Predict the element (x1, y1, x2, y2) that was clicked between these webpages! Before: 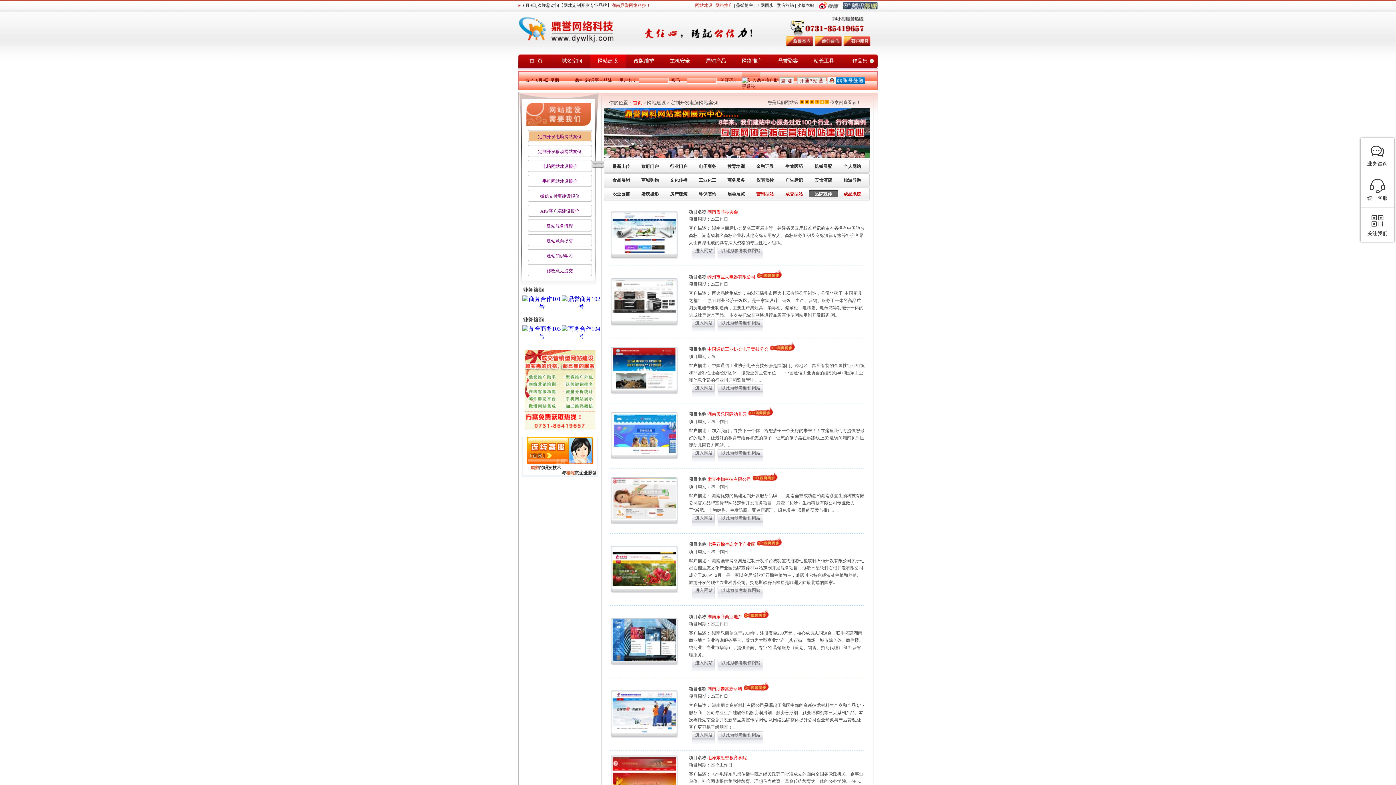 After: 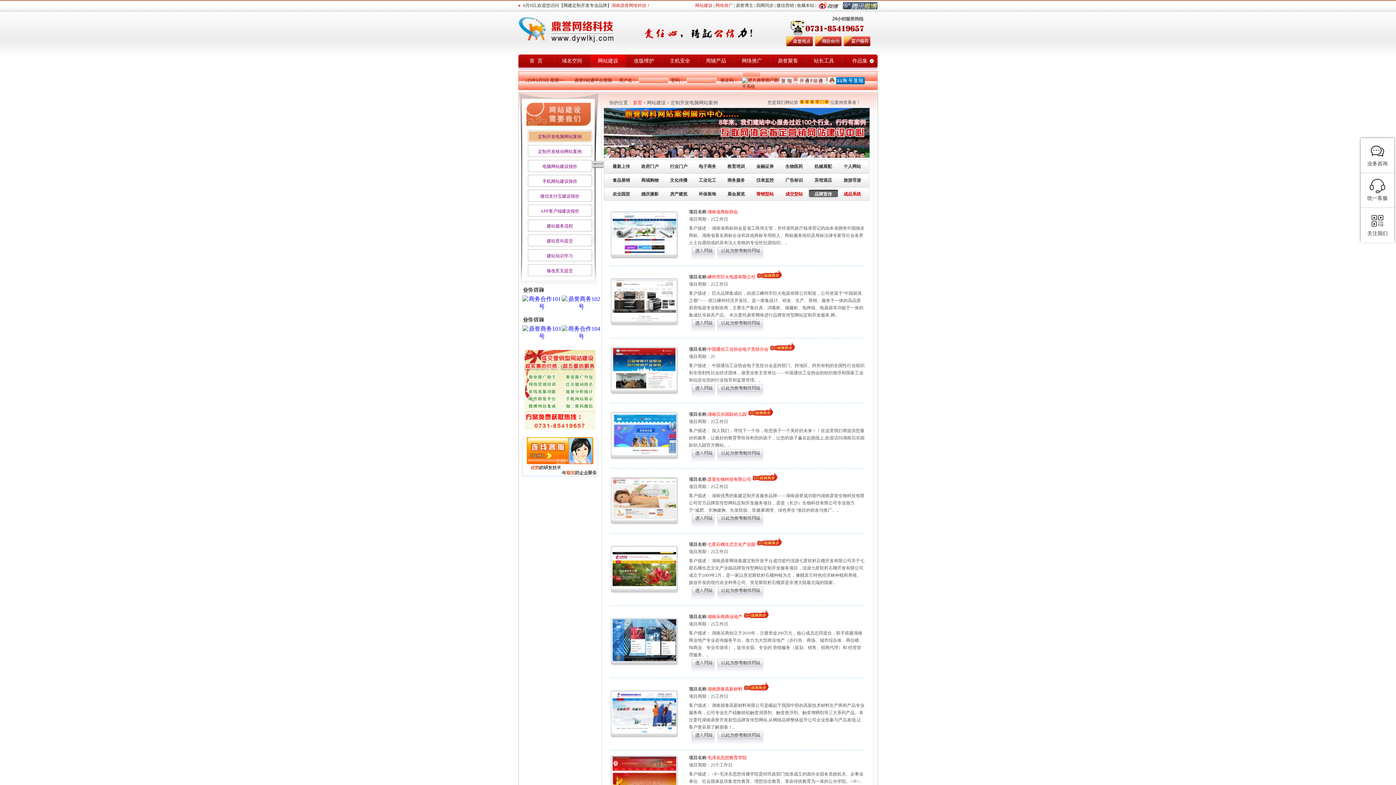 Action: bbox: (717, 523, 764, 528)